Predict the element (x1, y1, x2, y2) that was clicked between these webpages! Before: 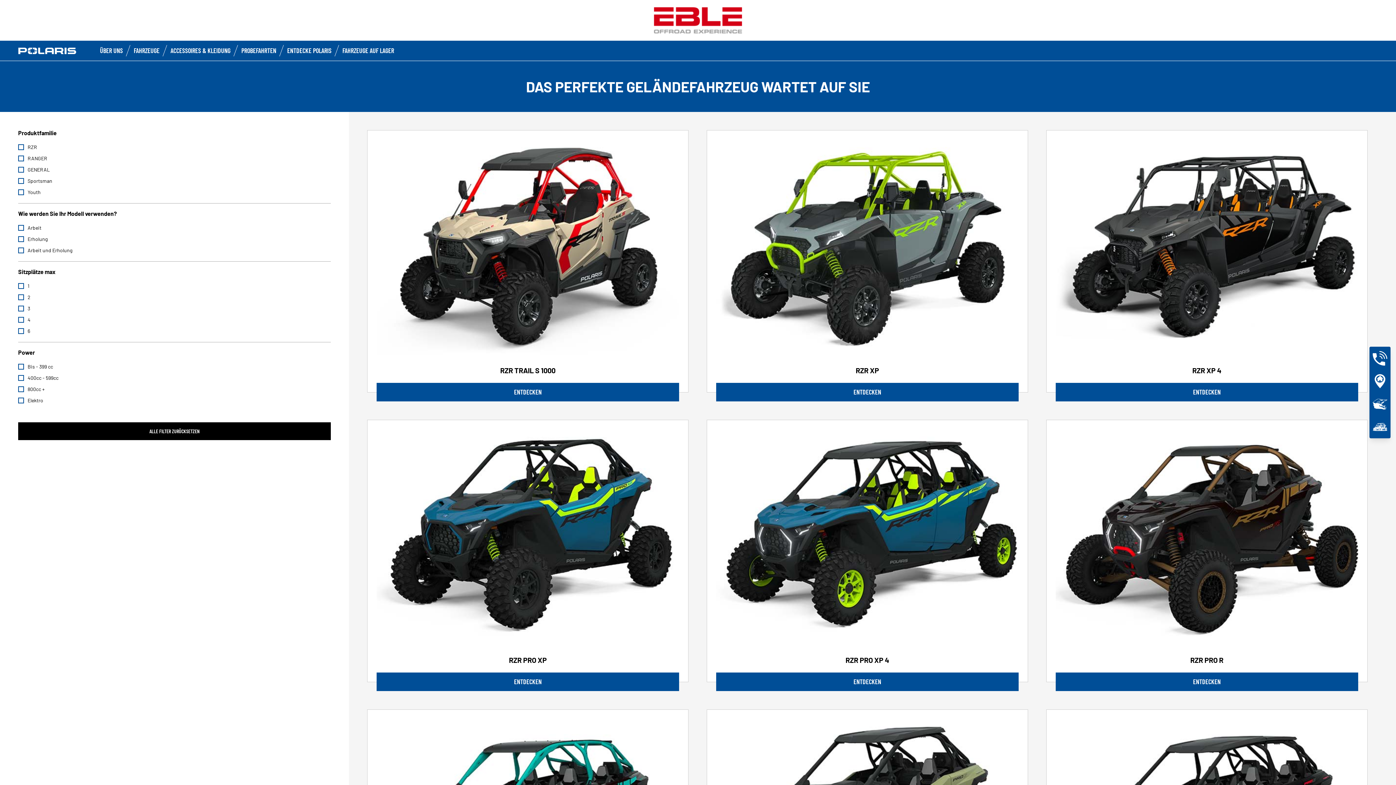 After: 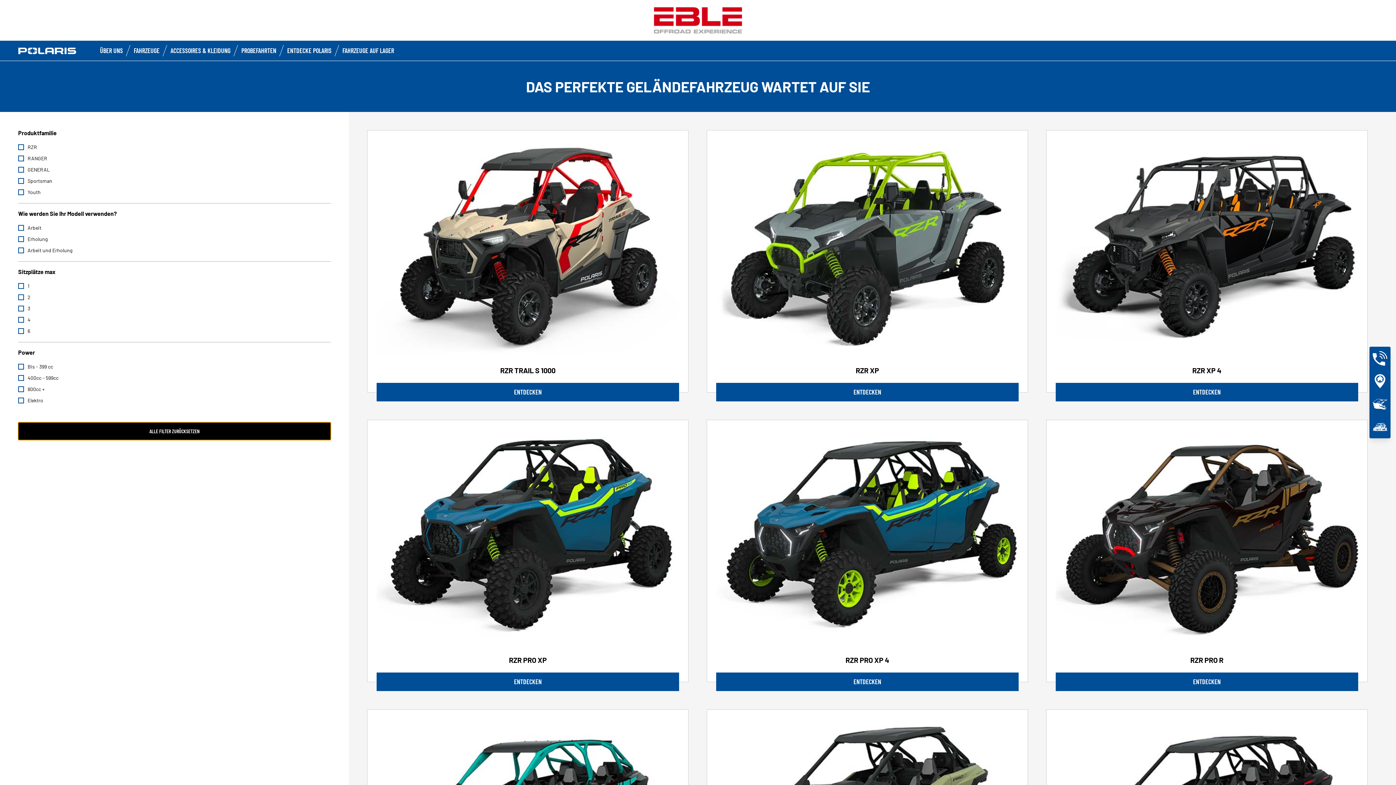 Action: bbox: (18, 422, 330, 440) label: ALLE FILTER ZURÜCKSETZEN